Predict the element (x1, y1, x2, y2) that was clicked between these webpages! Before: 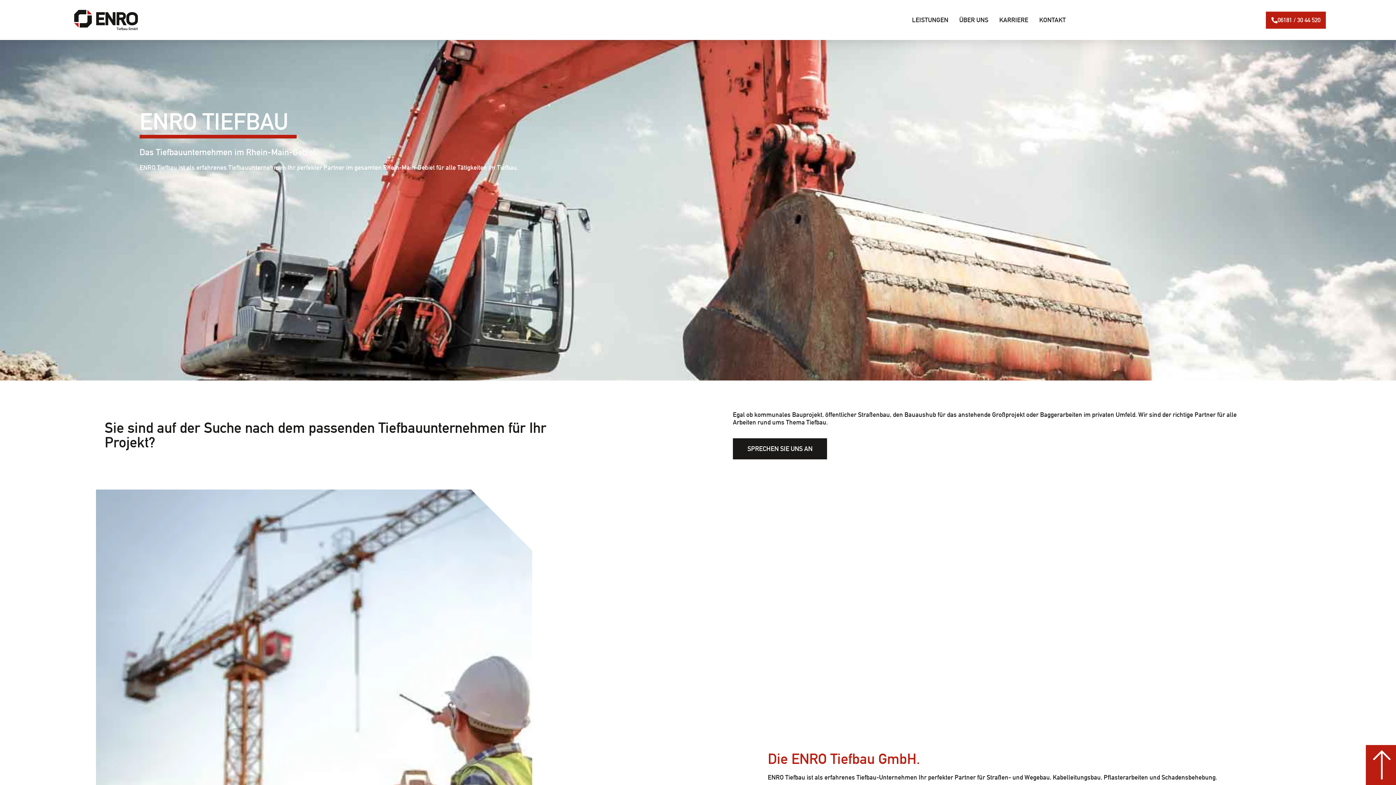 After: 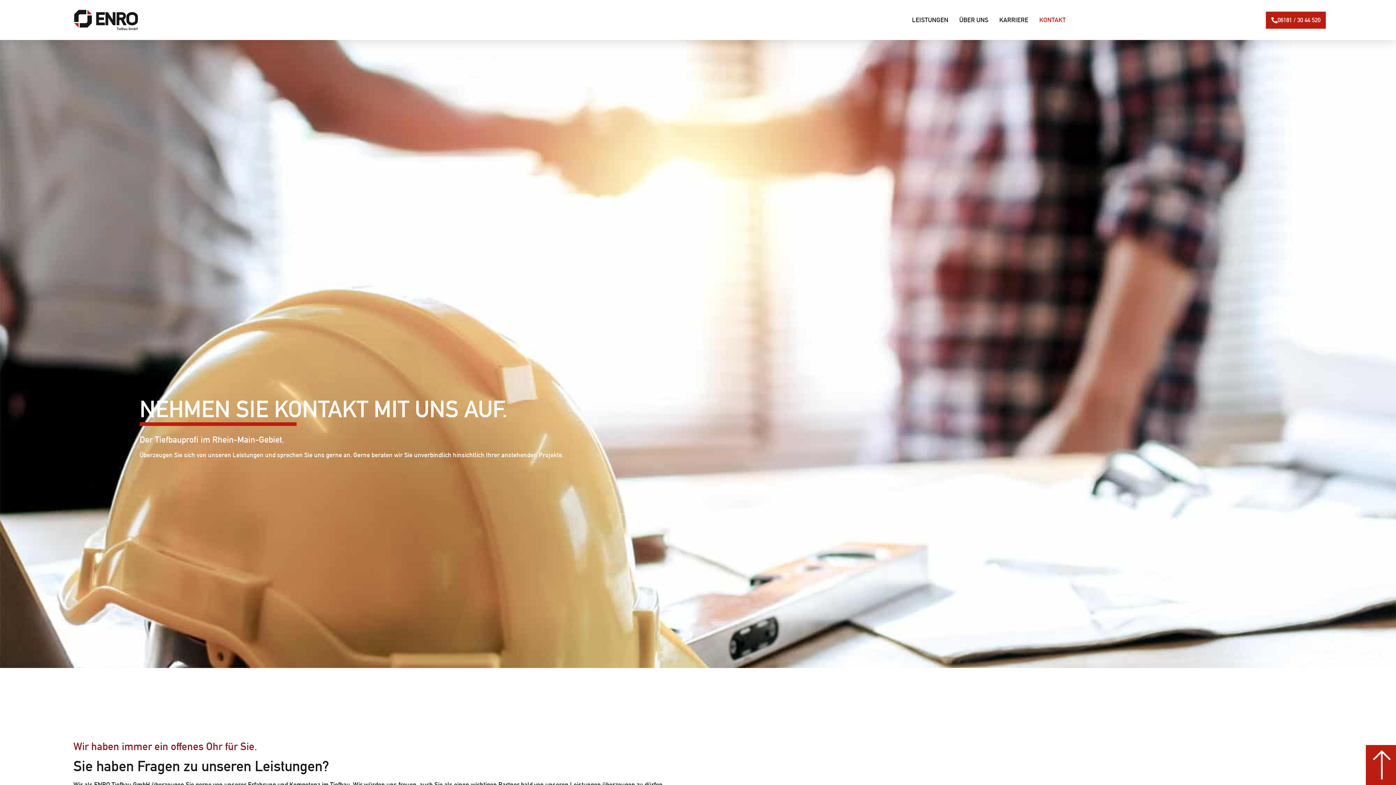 Action: bbox: (1034, 11, 1071, 28) label: KONTAKT